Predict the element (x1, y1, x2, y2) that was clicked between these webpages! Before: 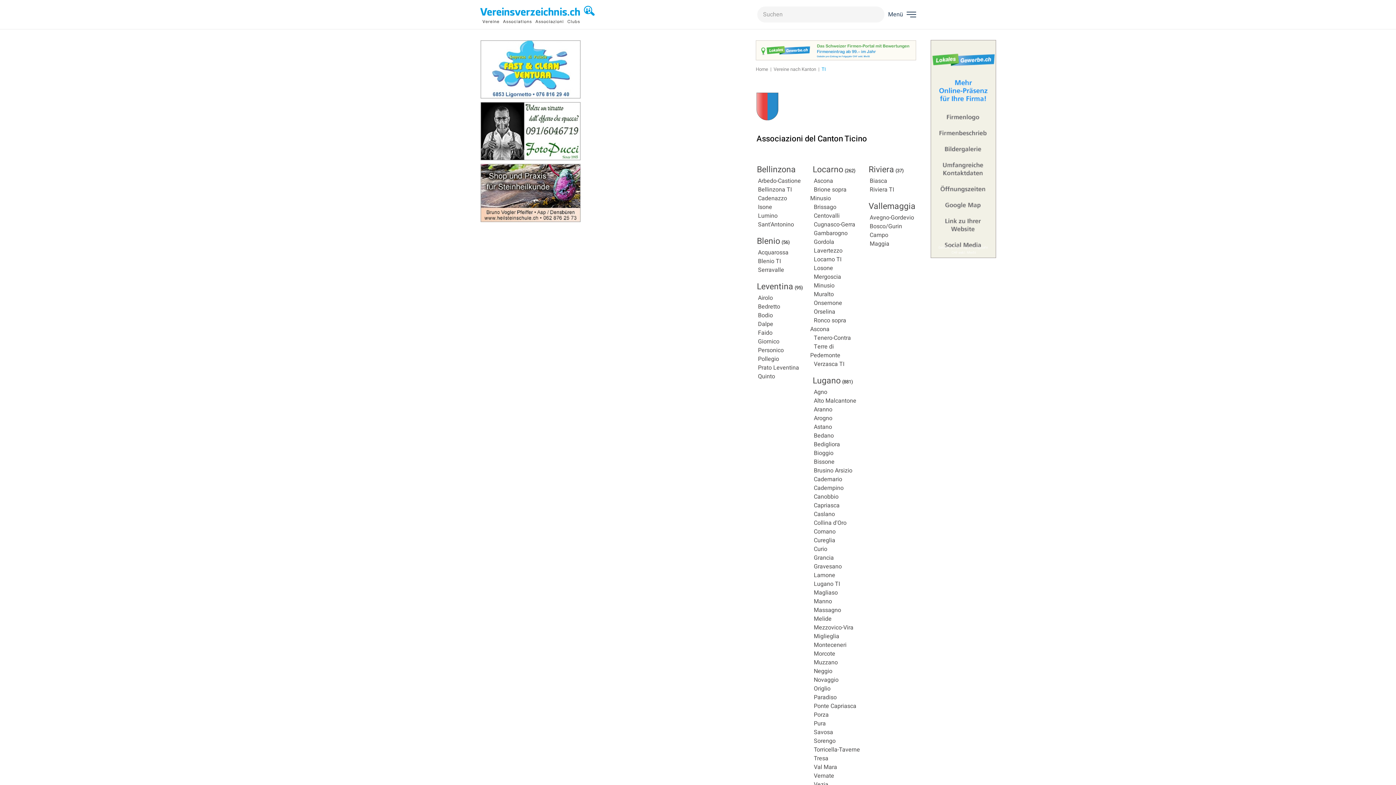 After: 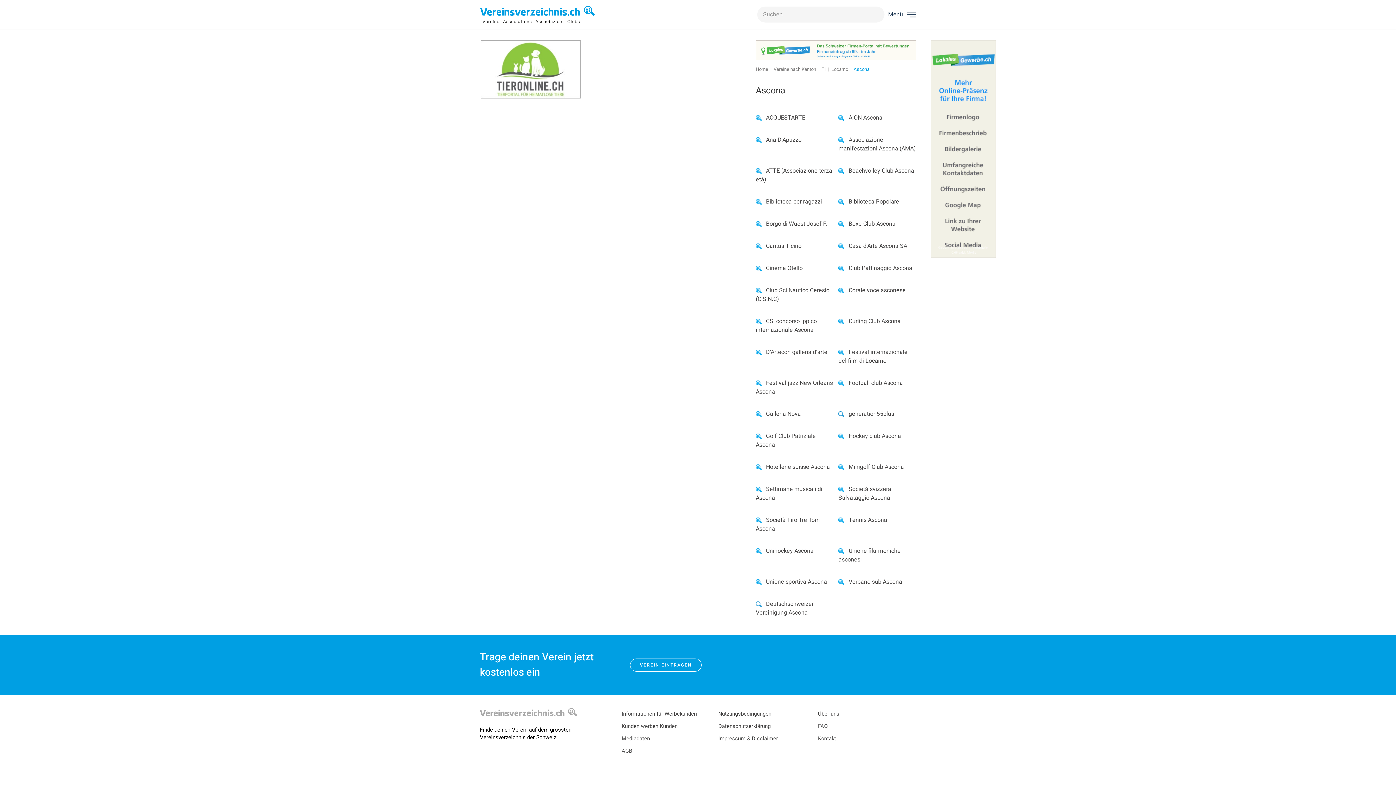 Action: bbox: (814, 176, 833, 185) label: Ascona